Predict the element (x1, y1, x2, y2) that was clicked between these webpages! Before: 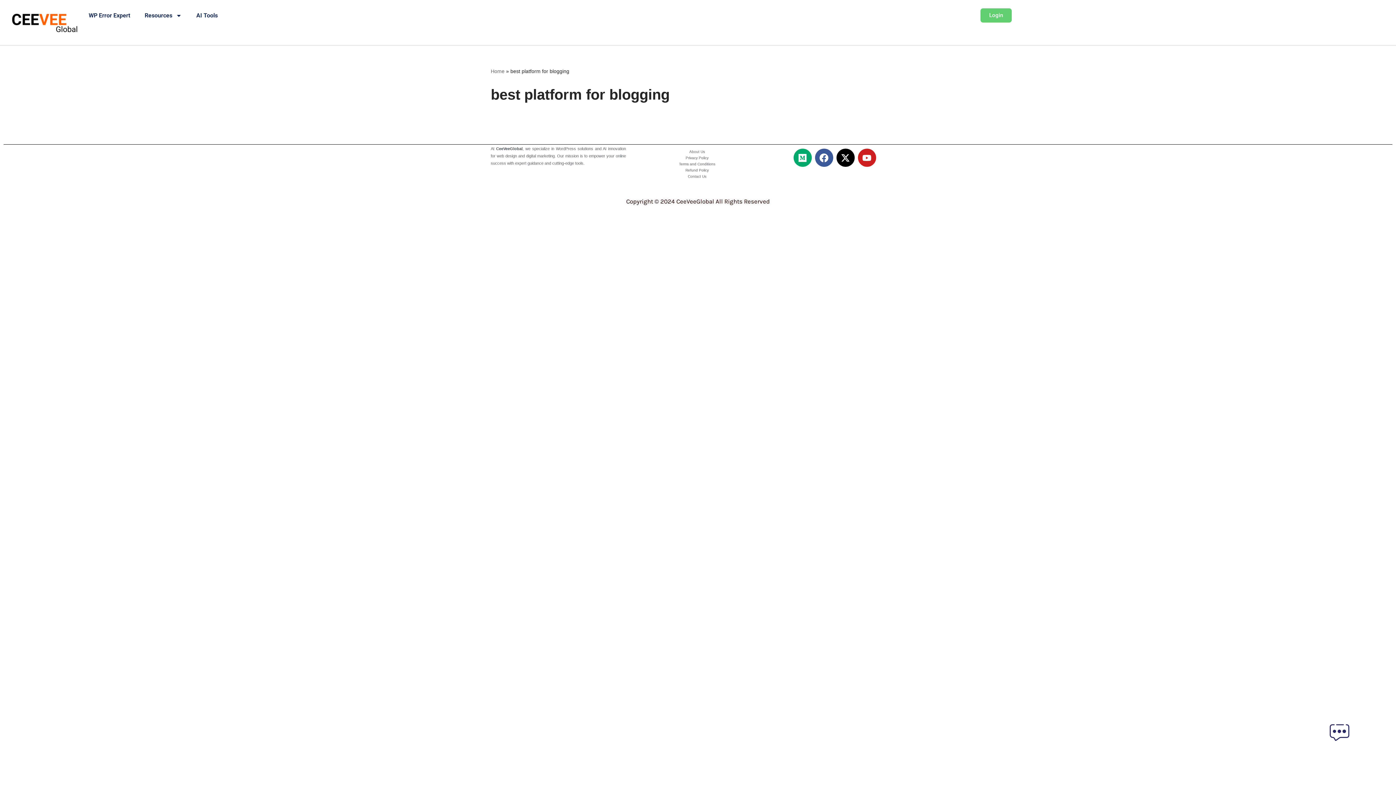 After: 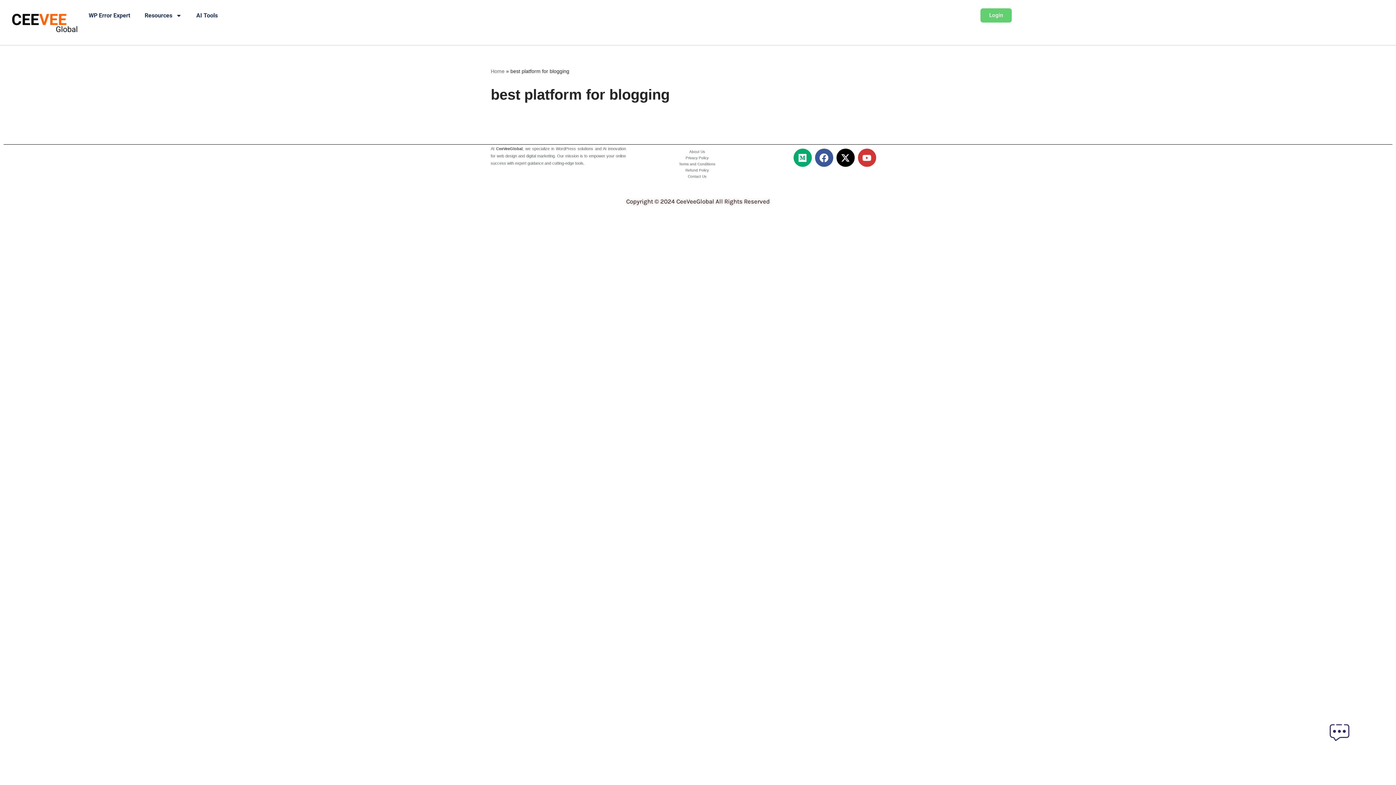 Action: label: Youtube bbox: (858, 148, 876, 166)